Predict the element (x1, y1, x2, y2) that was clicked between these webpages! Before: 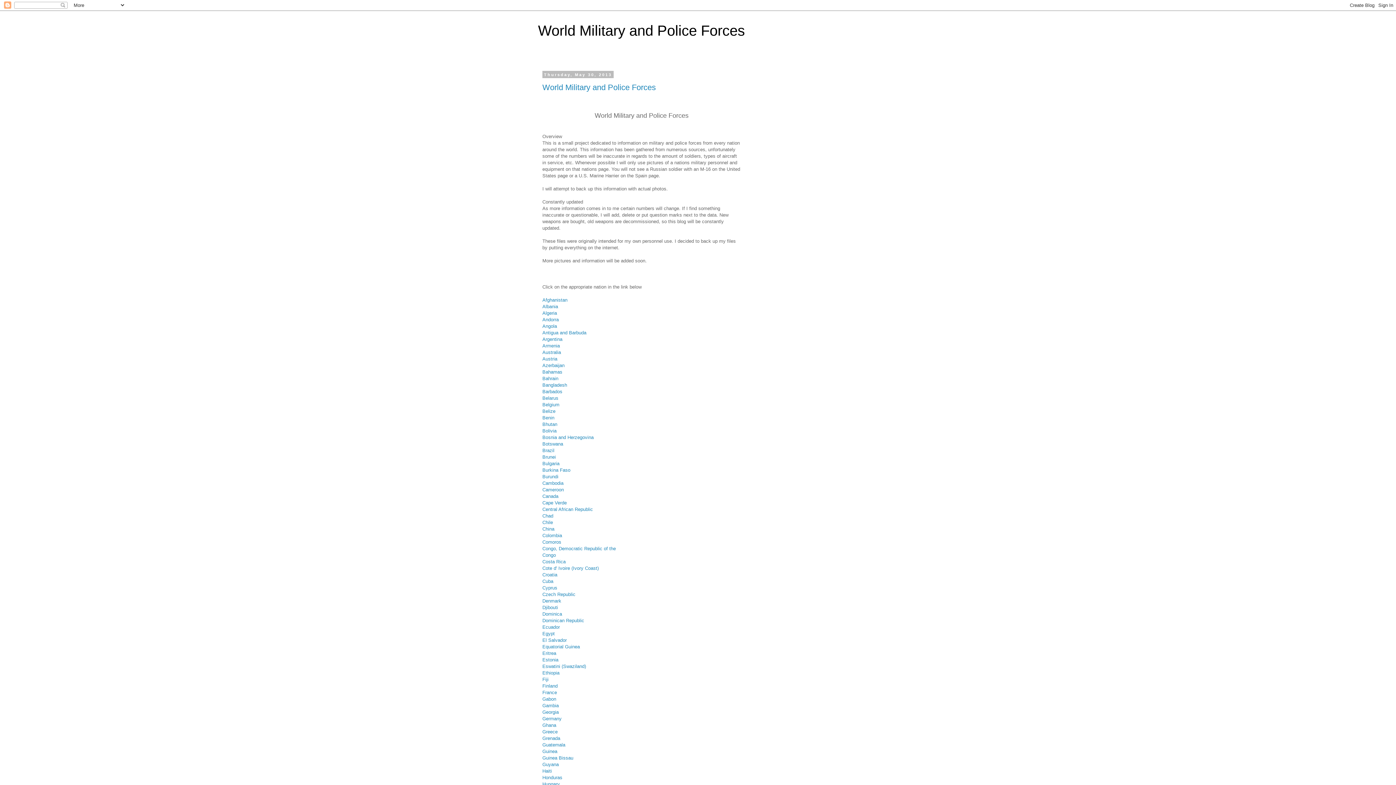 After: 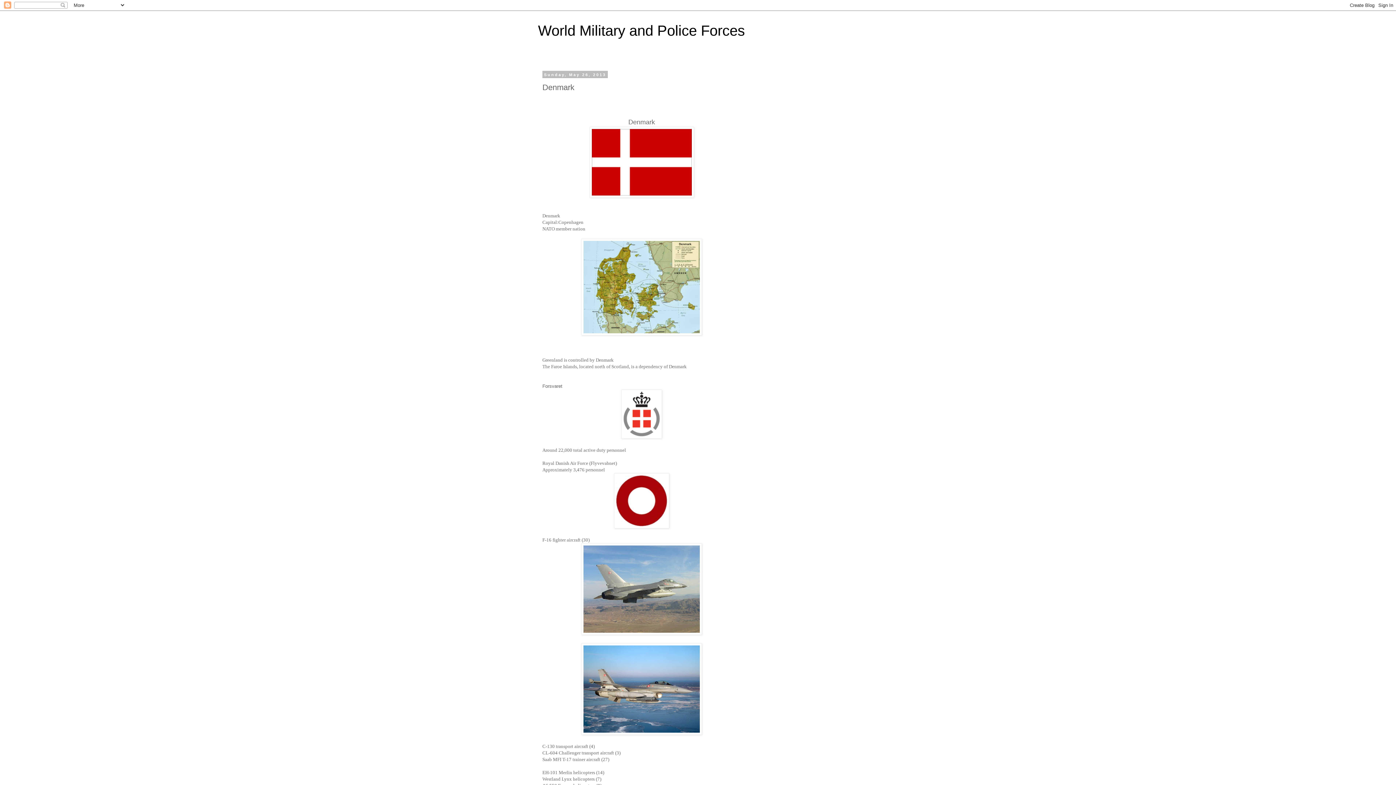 Action: bbox: (542, 598, 561, 603) label: Denmark